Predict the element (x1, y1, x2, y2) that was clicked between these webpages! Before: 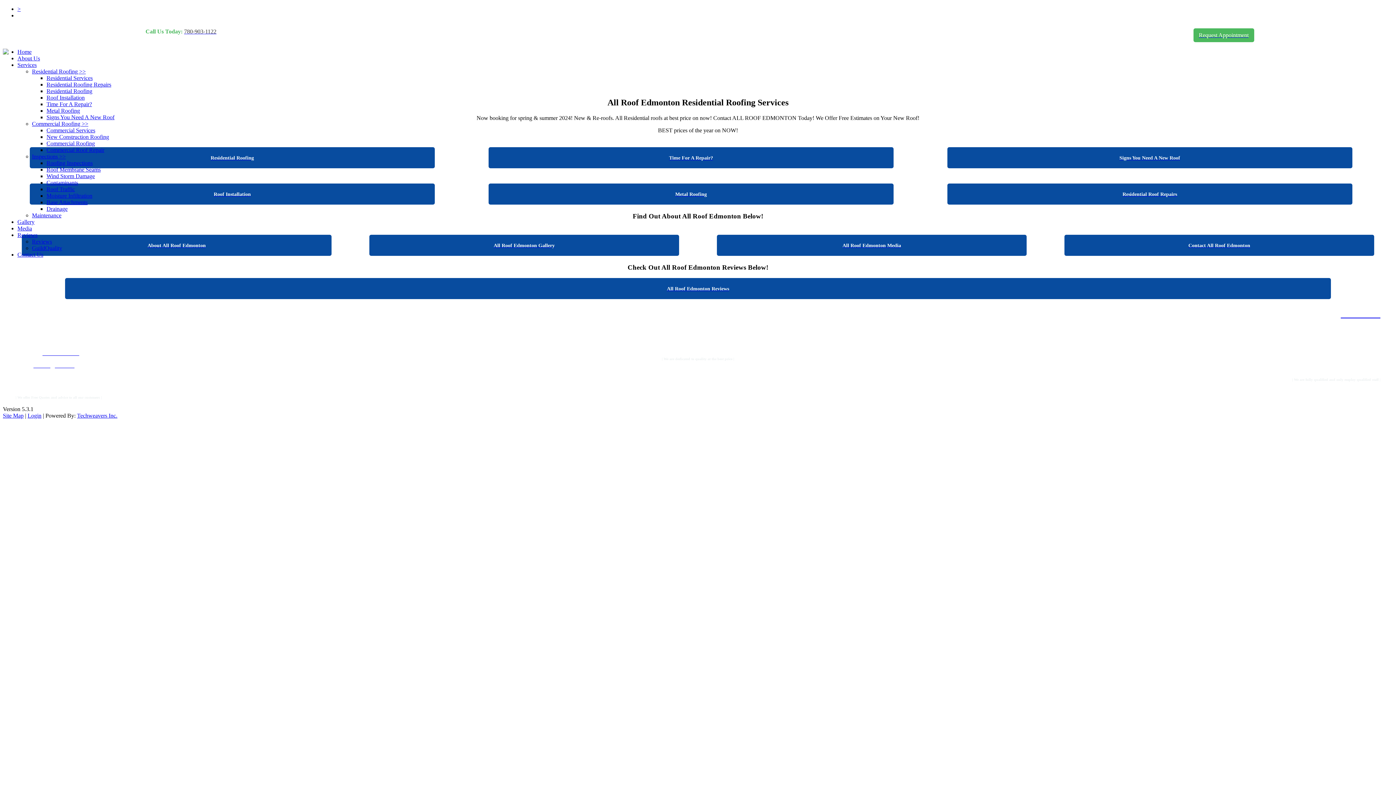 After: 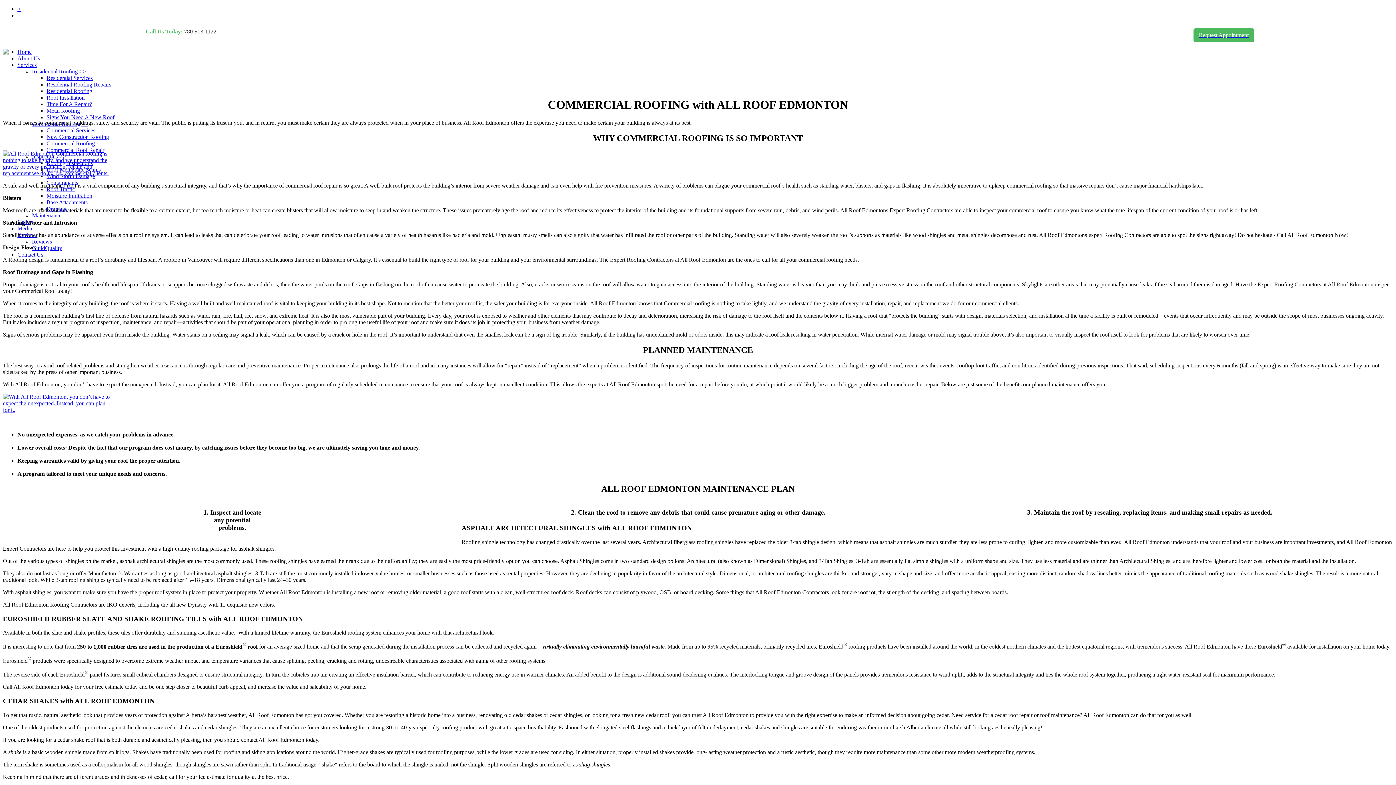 Action: bbox: (46, 140, 94, 146) label: Commercial Roofing